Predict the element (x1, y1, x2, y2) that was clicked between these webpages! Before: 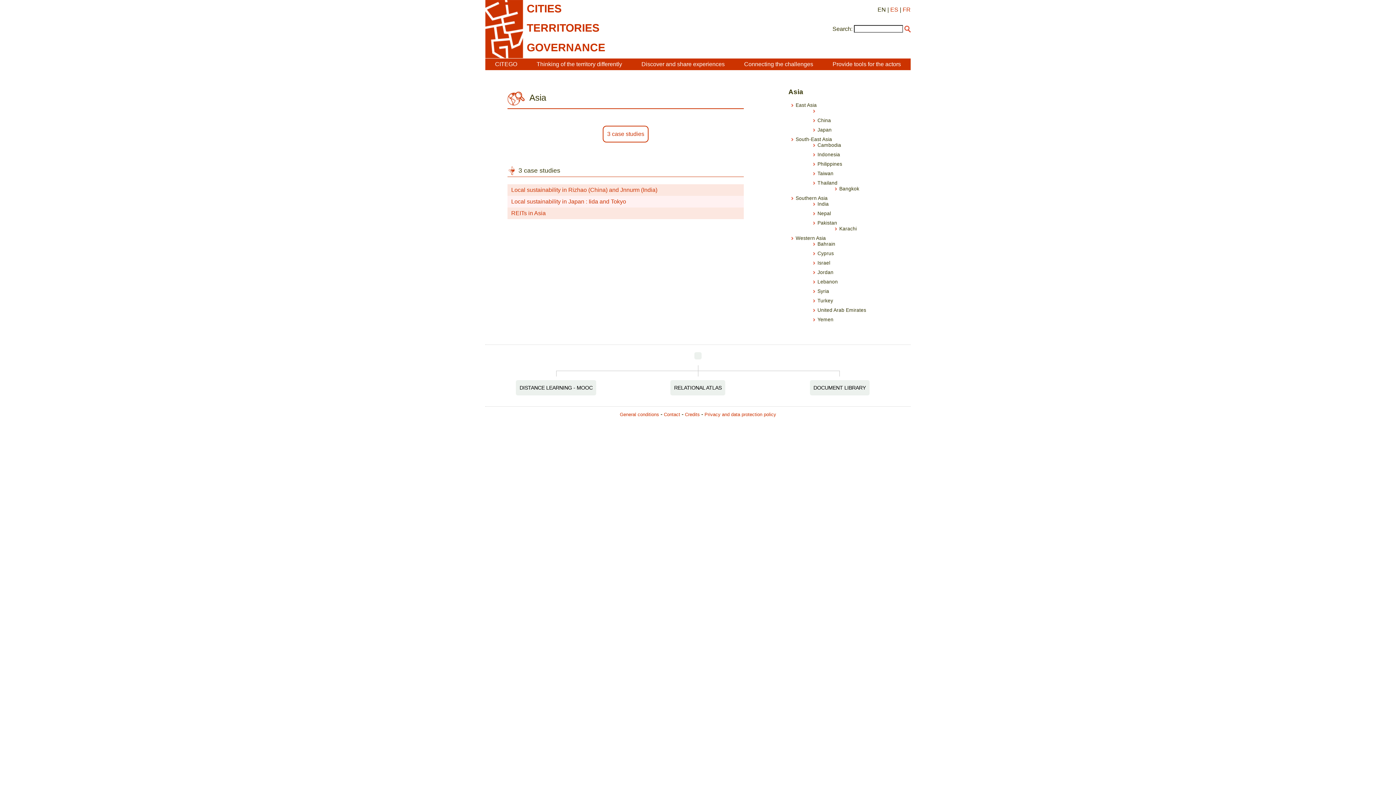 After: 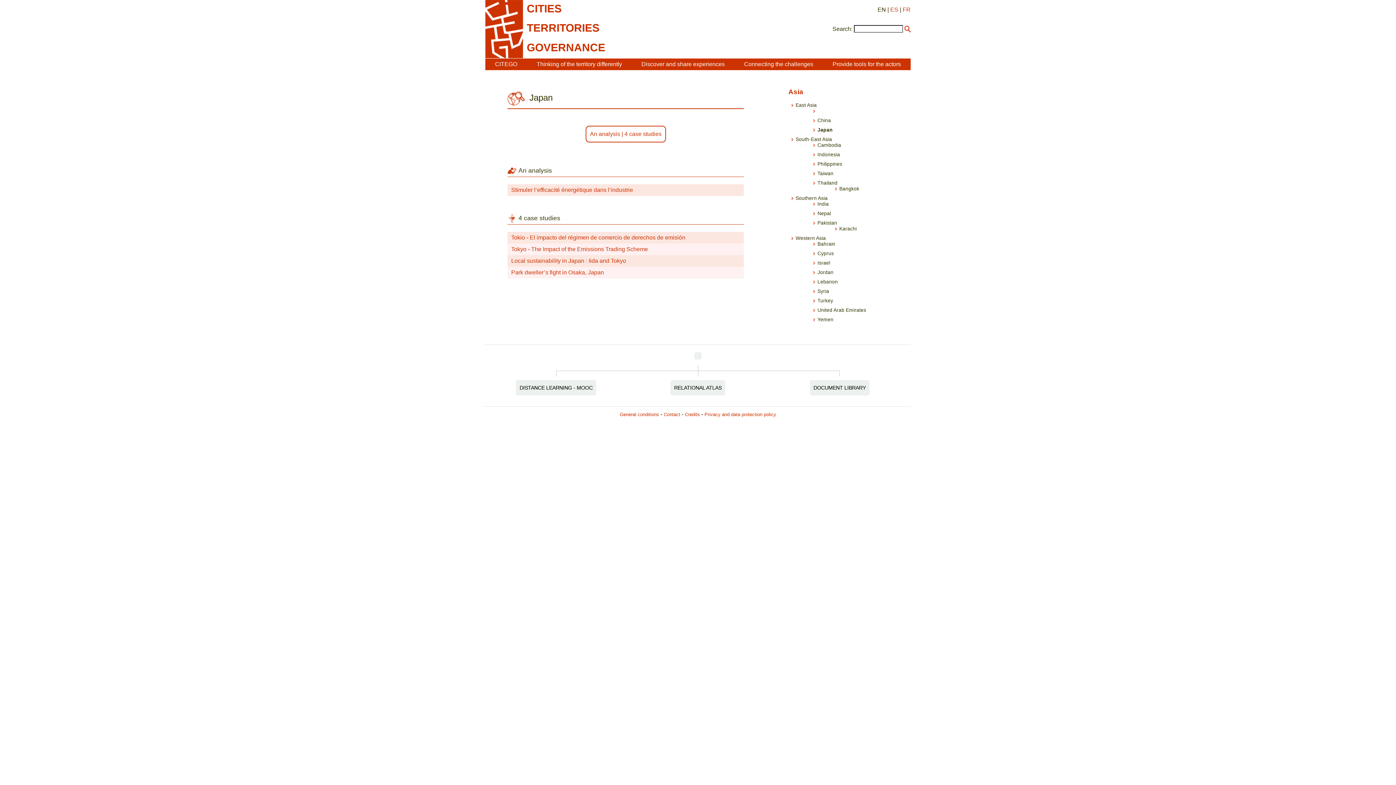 Action: bbox: (817, 127, 831, 132) label: Japan